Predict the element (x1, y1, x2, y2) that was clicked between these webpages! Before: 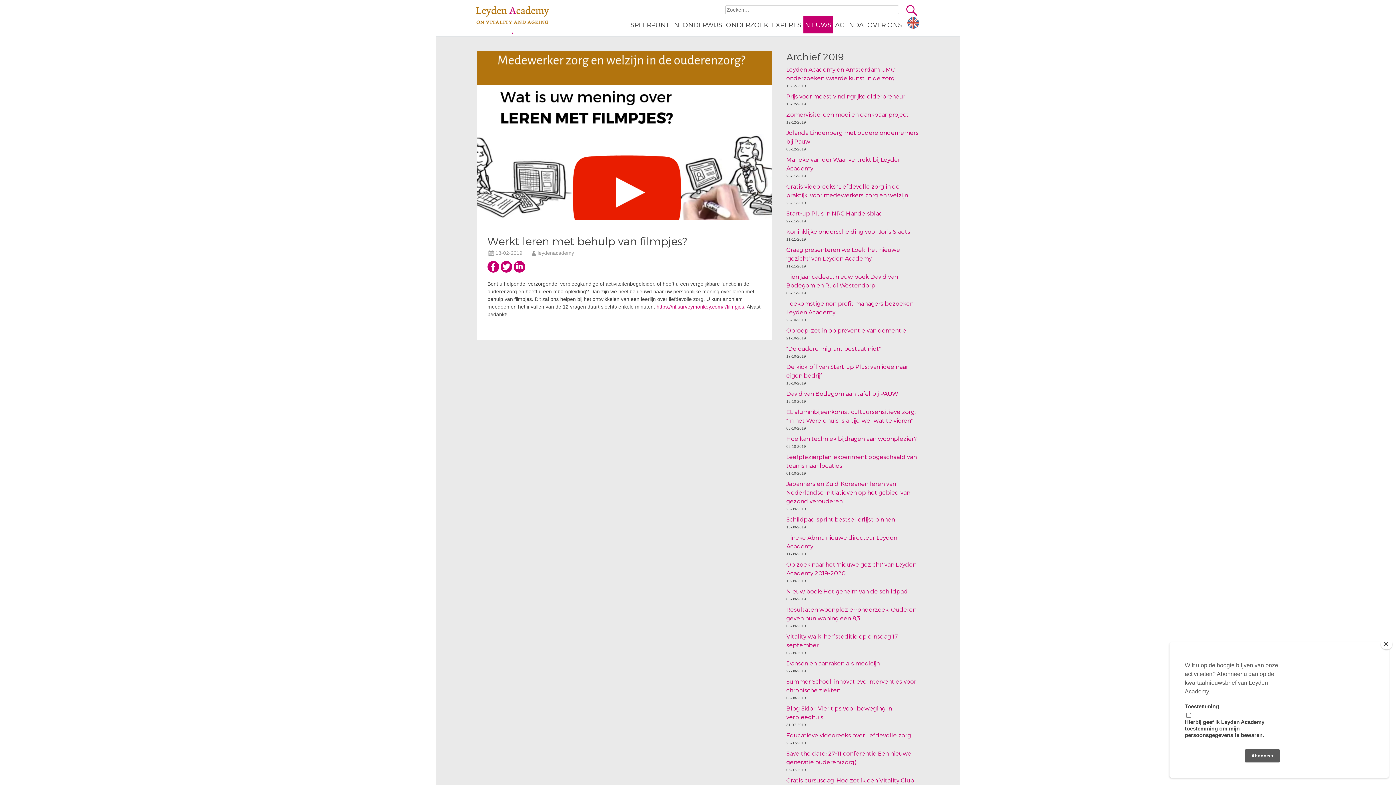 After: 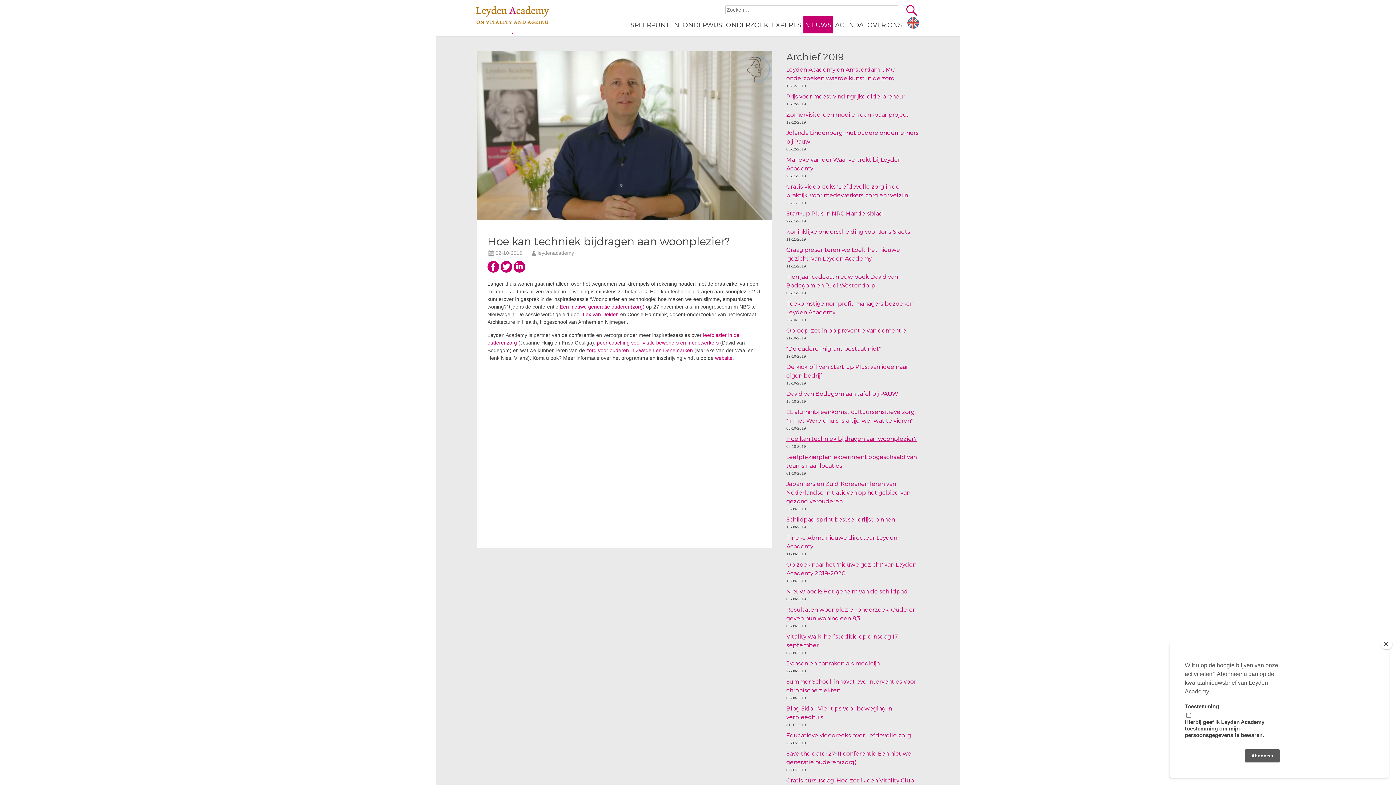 Action: label: Hoe kan techniek bijdragen aan woonplezier? bbox: (786, 435, 917, 442)